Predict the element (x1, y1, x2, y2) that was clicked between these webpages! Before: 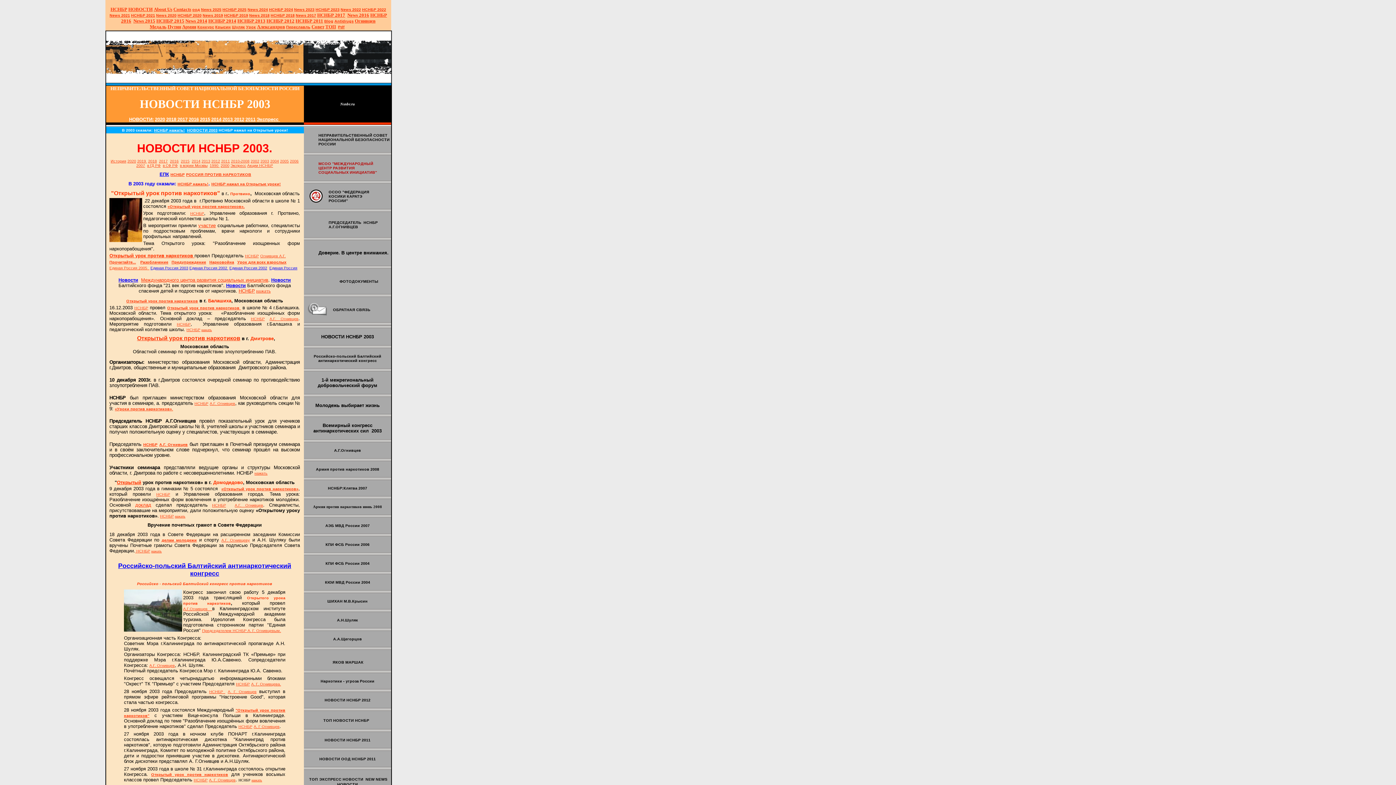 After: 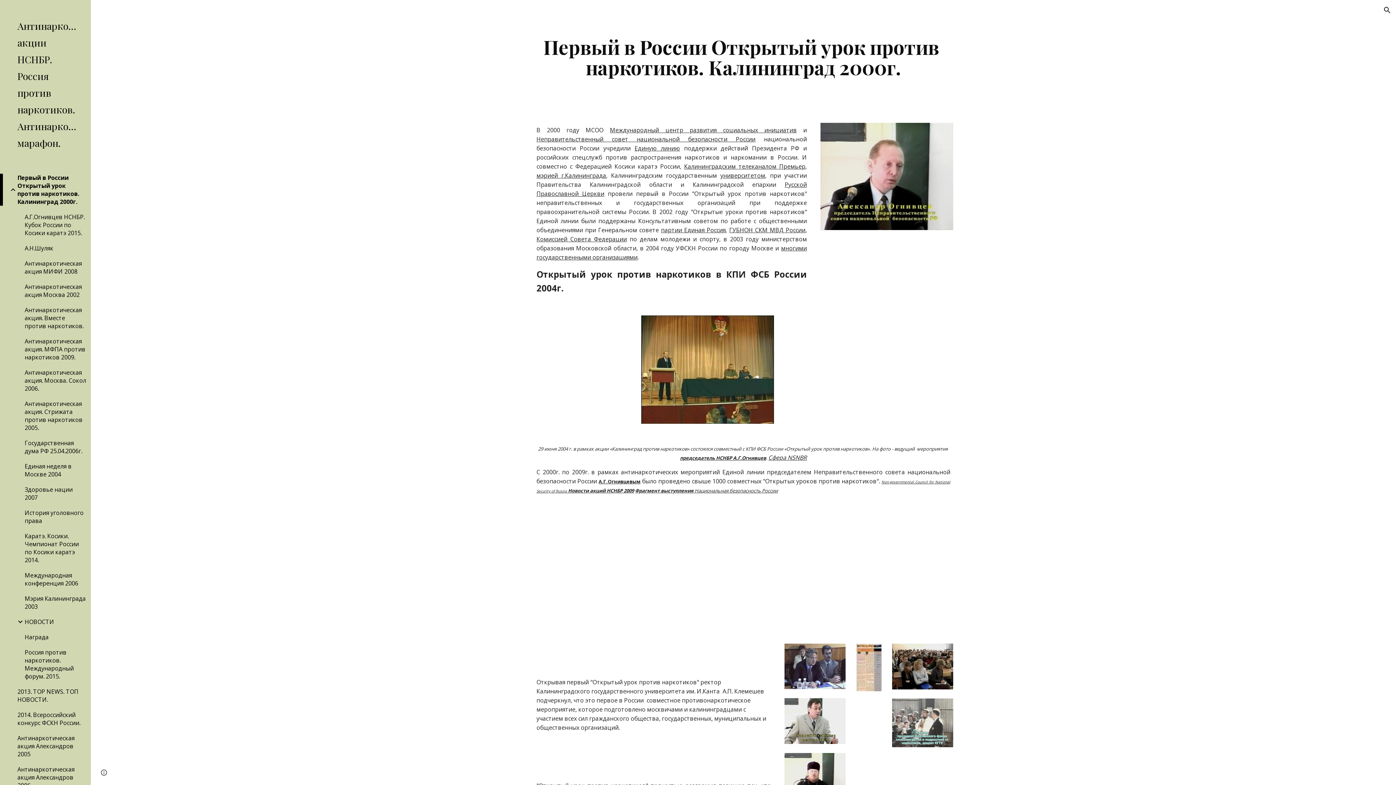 Action: bbox: (221, 486, 298, 491) label: «Открытый урок против наркотиков»